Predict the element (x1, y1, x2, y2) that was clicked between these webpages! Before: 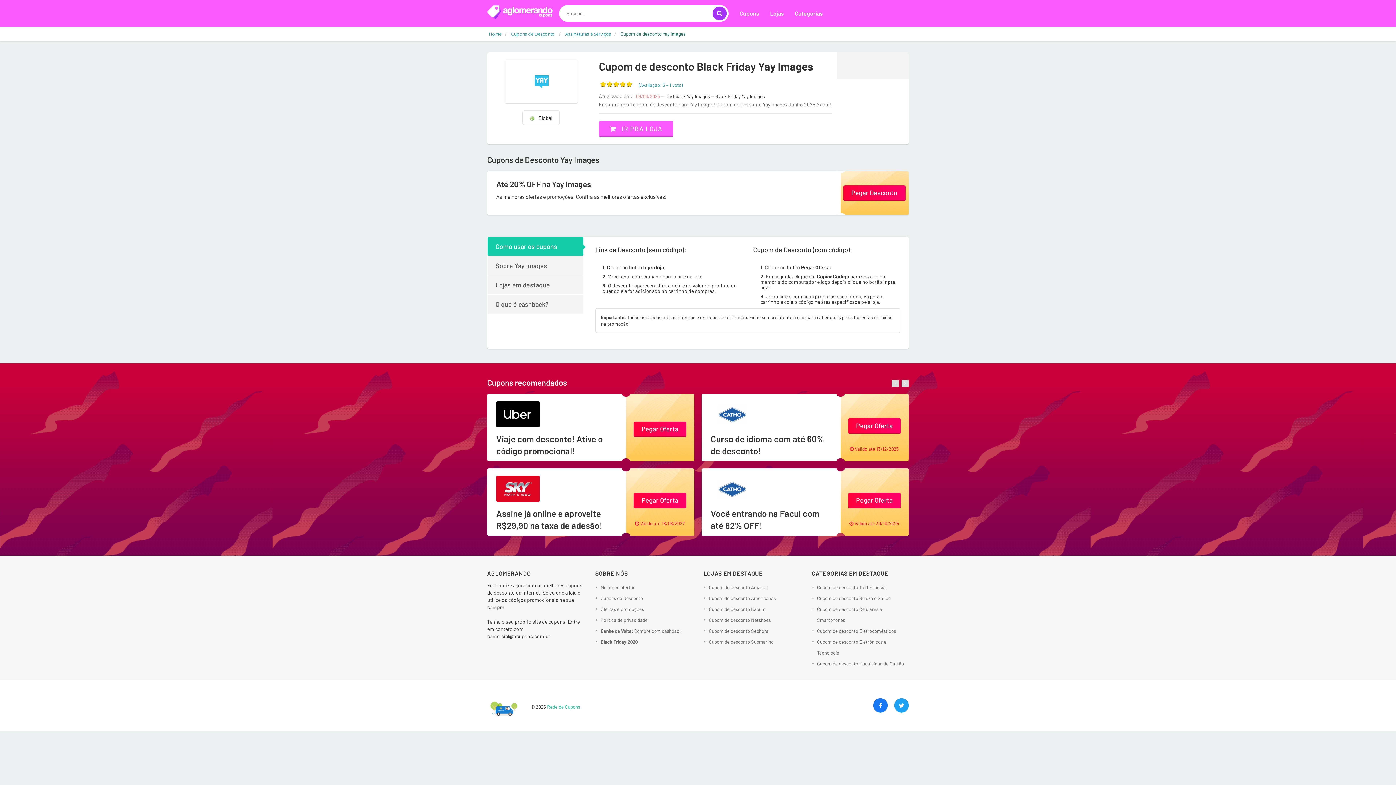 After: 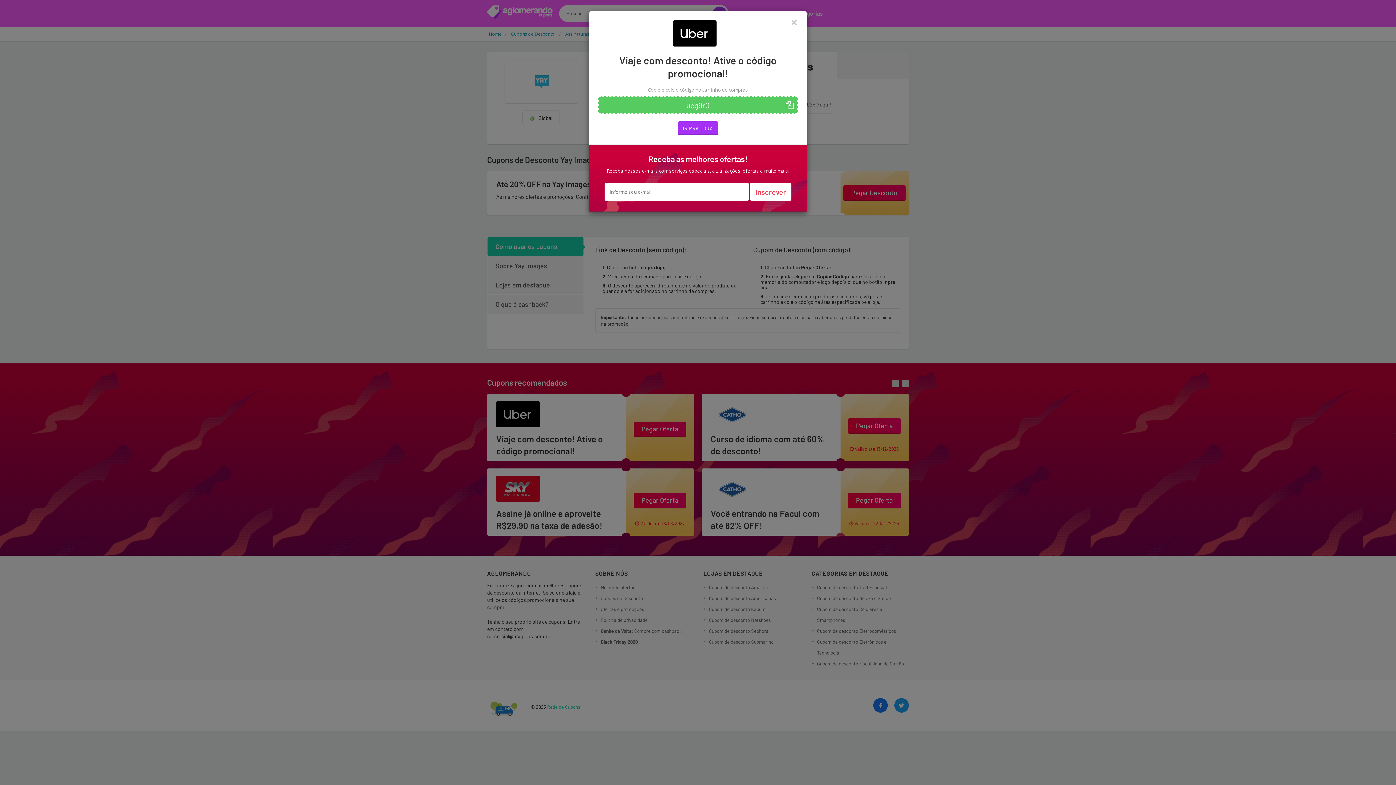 Action: bbox: (633, 421, 686, 437) label: Pegar Oferta